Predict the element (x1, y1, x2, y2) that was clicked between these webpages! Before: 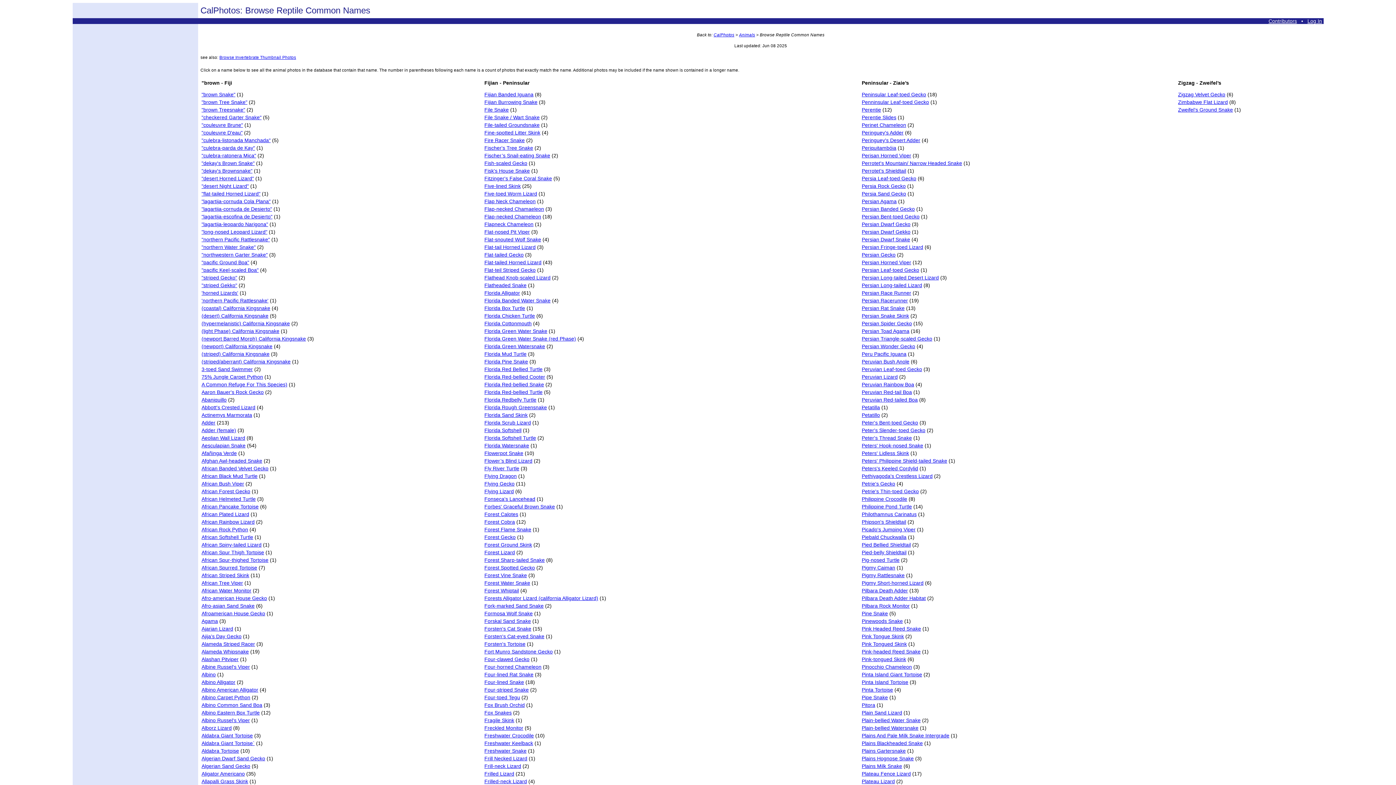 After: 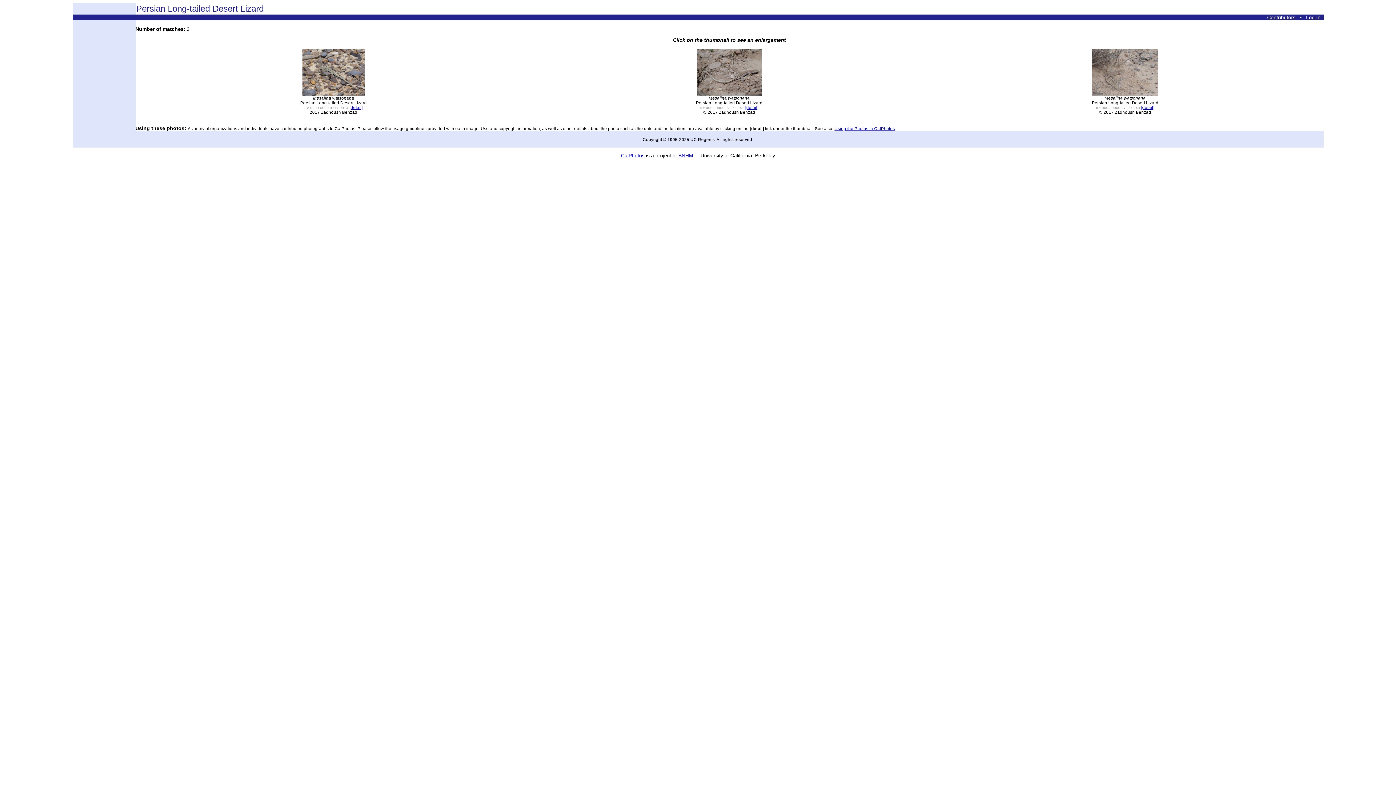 Action: label: Persian Long-tailed Desert Lizard bbox: (862, 274, 939, 280)